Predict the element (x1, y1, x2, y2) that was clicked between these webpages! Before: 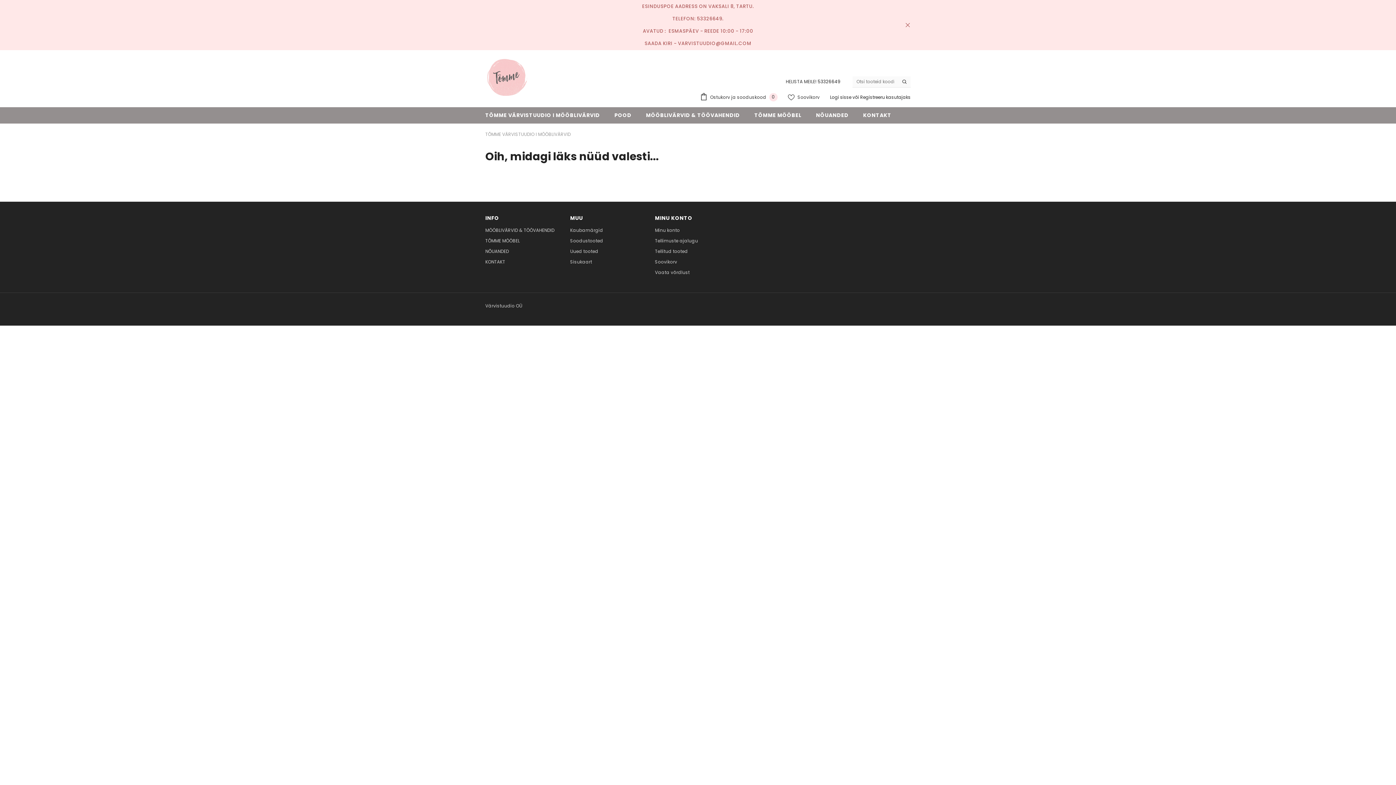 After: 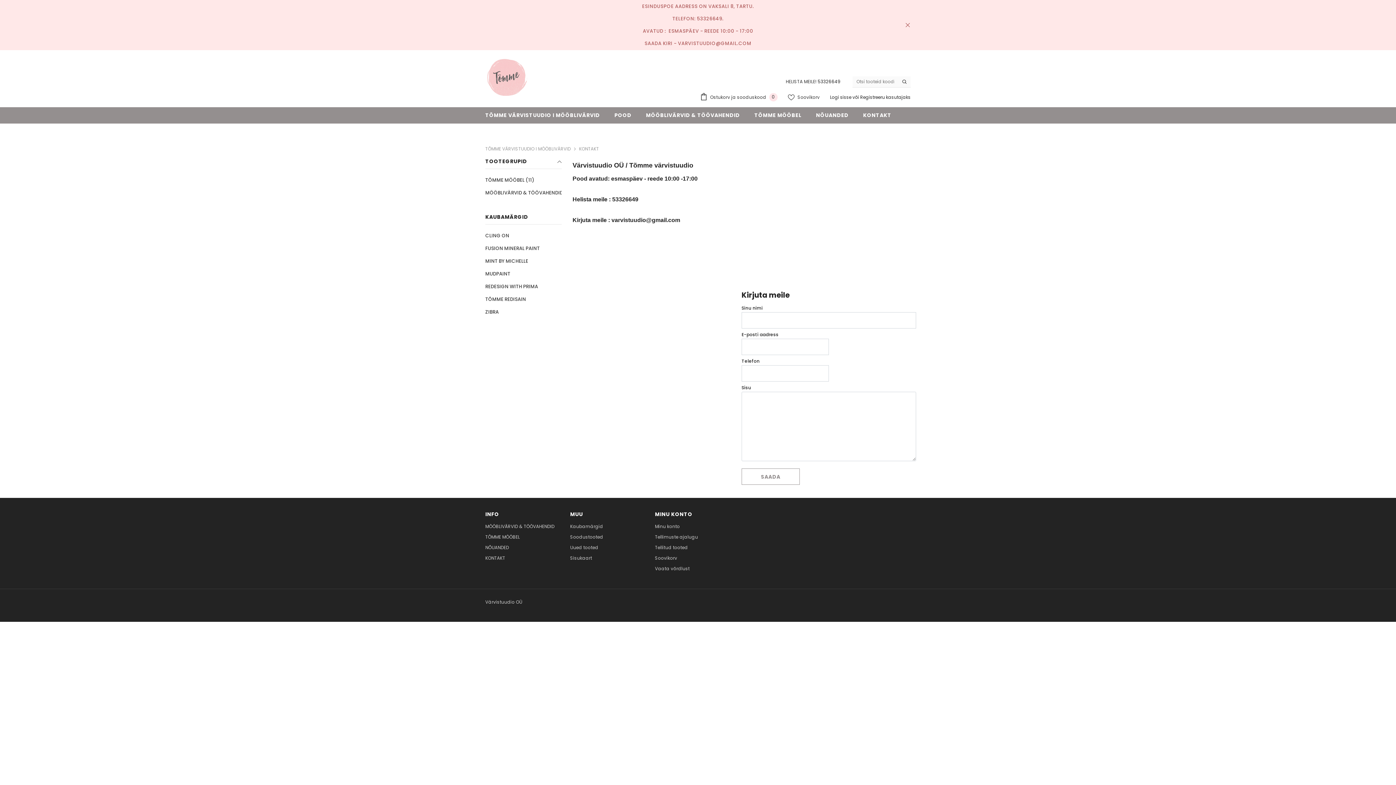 Action: bbox: (485, 257, 505, 266) label: KONTAKT